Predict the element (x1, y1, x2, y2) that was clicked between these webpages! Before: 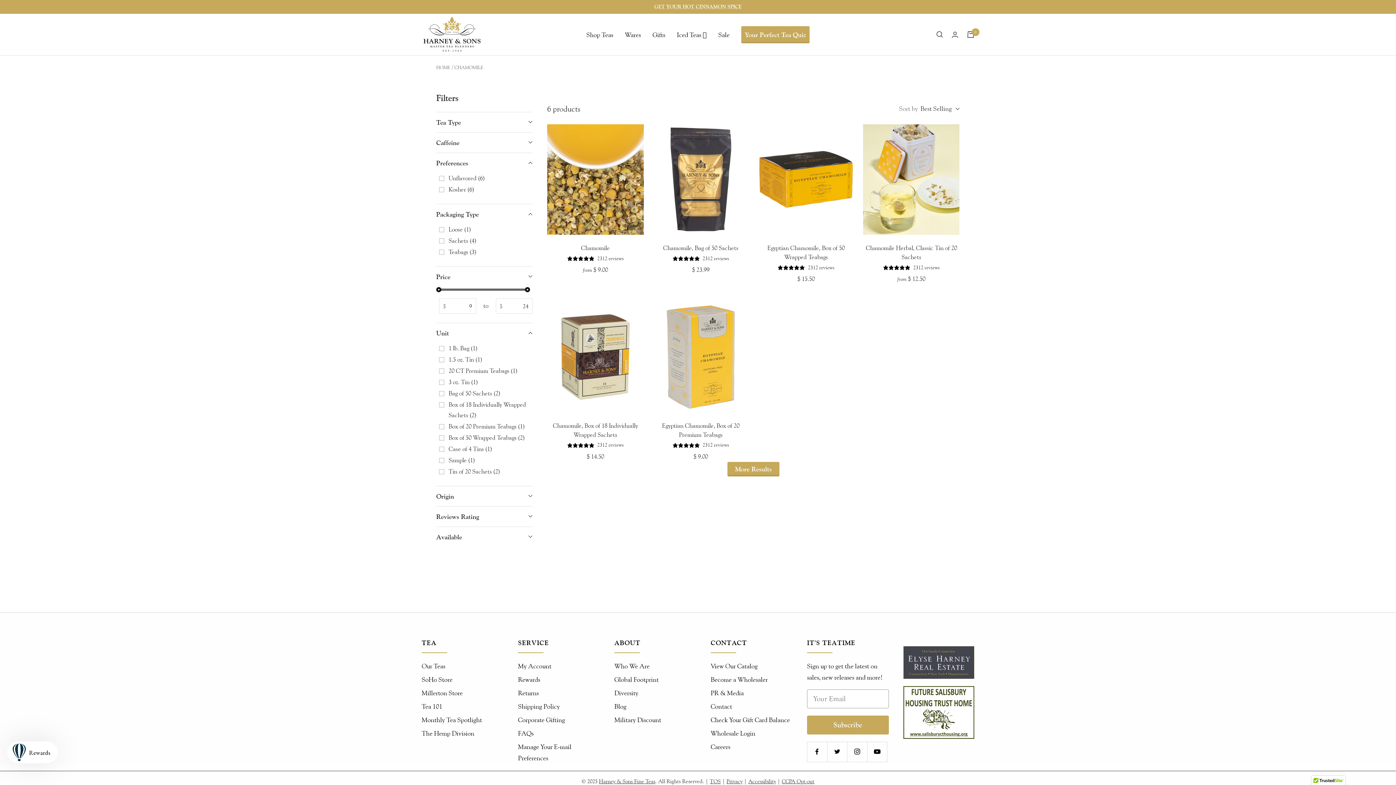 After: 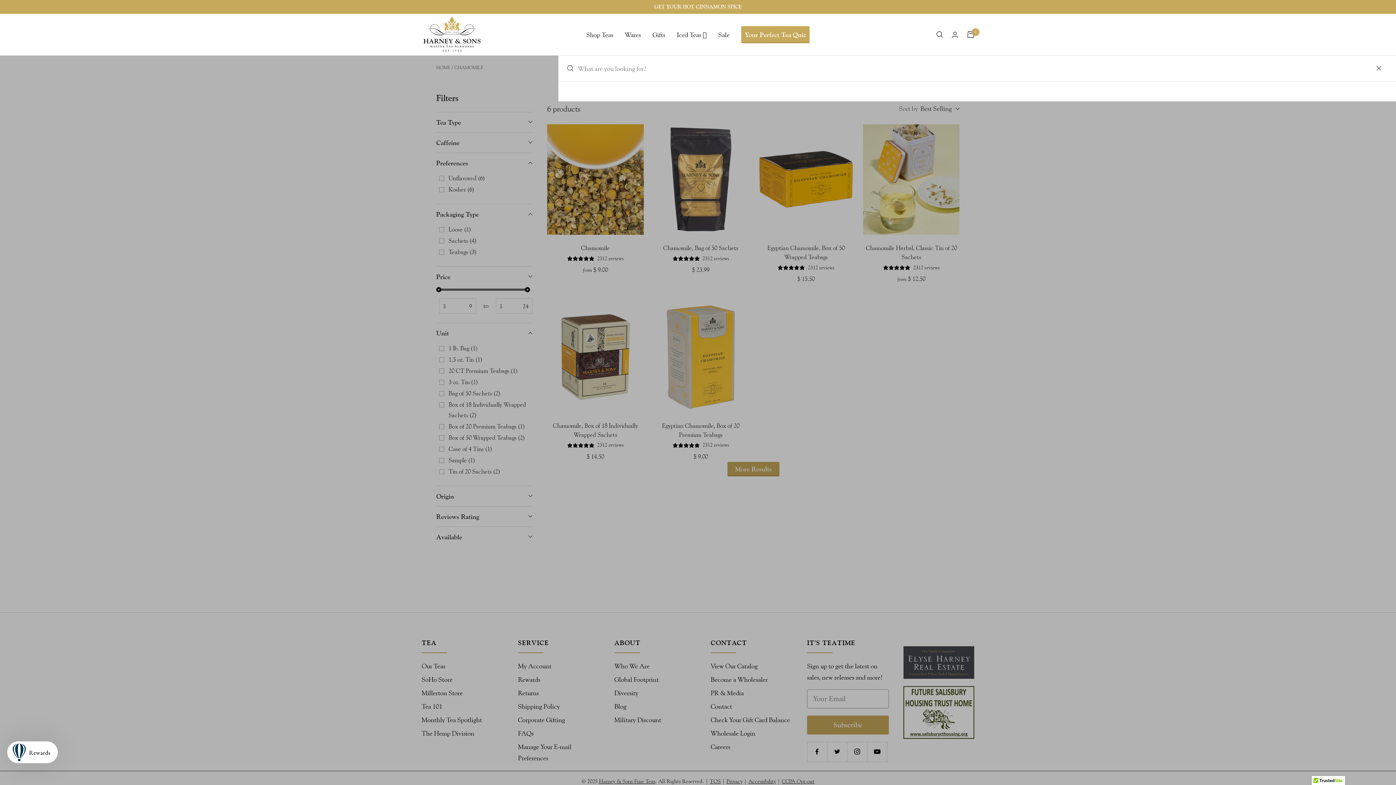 Action: bbox: (936, 31, 943, 37) label: Search